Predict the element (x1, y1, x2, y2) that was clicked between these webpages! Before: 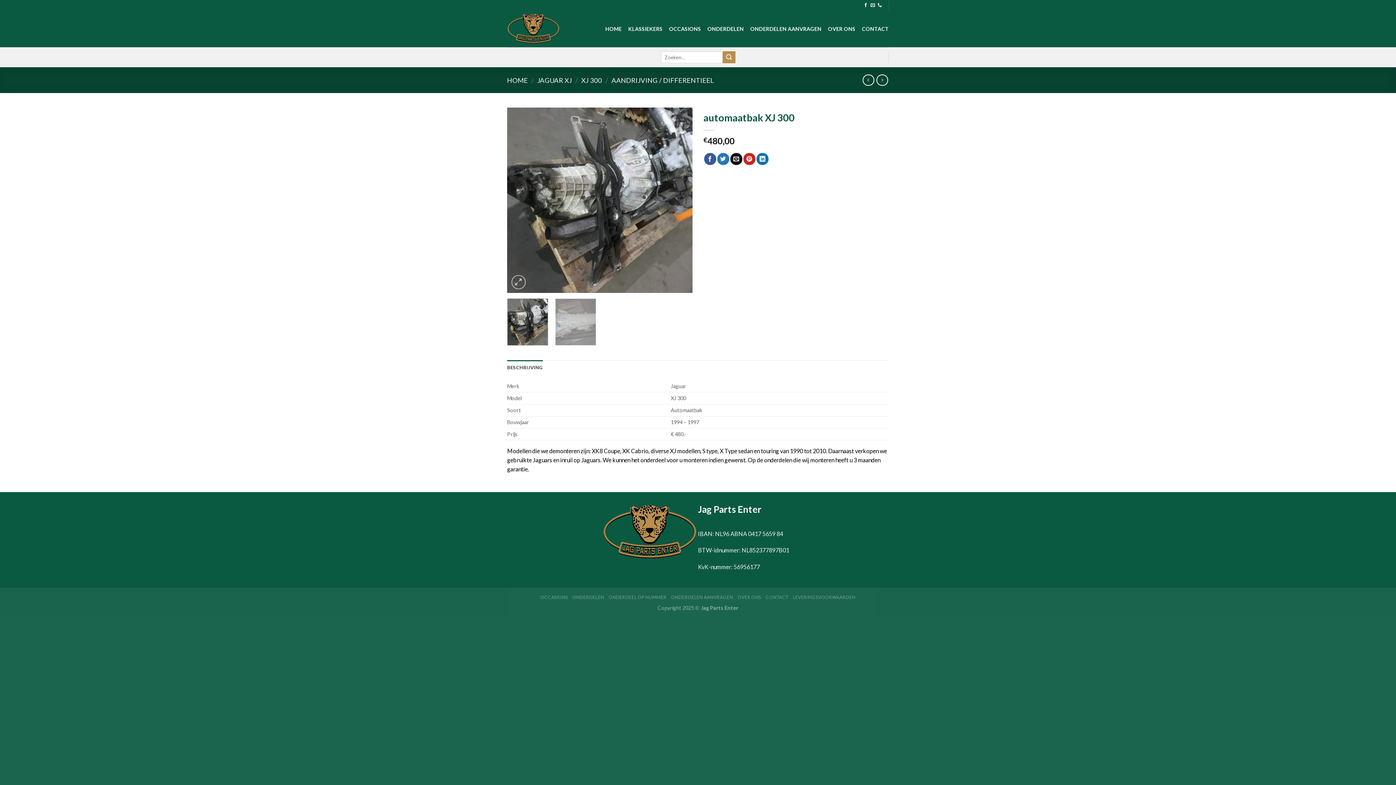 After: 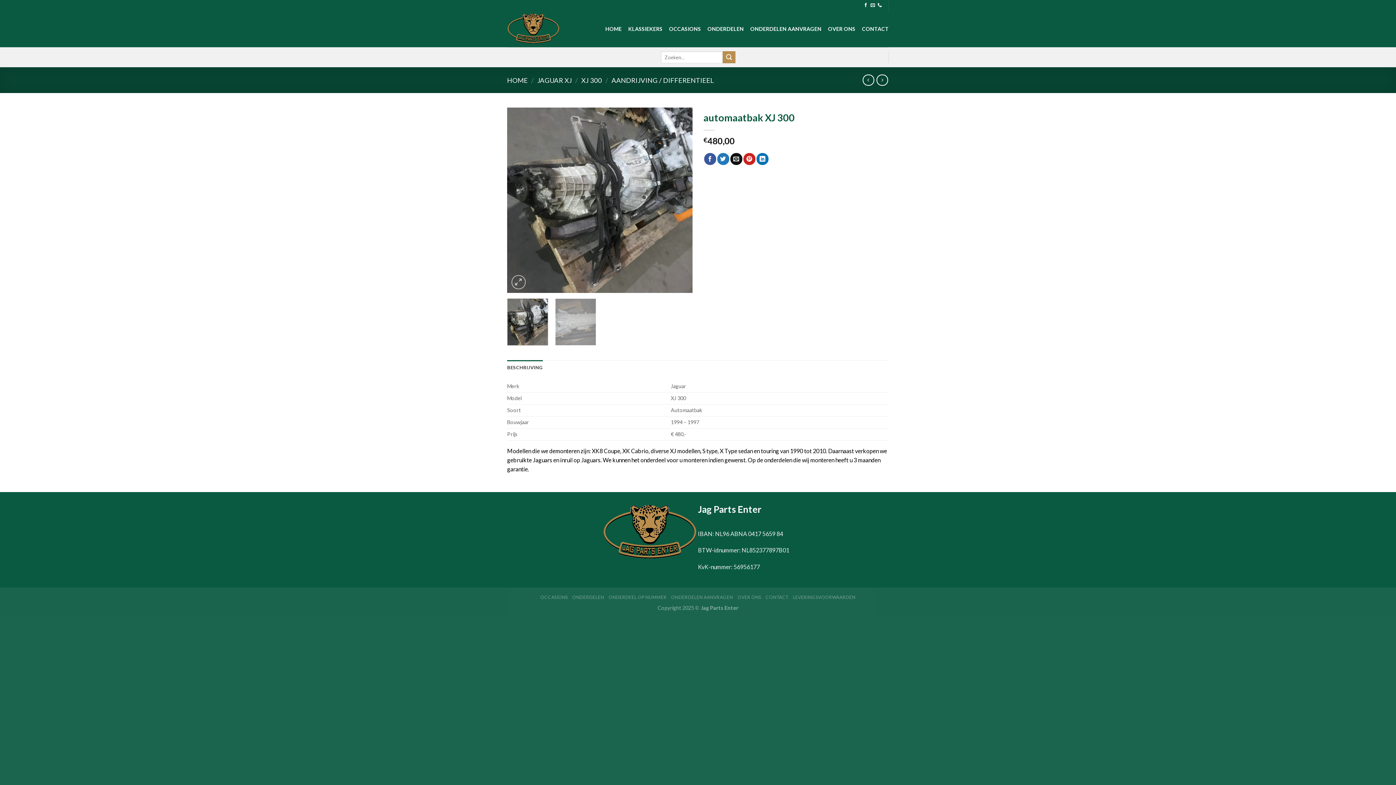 Action: bbox: (507, 360, 542, 374) label: BESCHRIJVING